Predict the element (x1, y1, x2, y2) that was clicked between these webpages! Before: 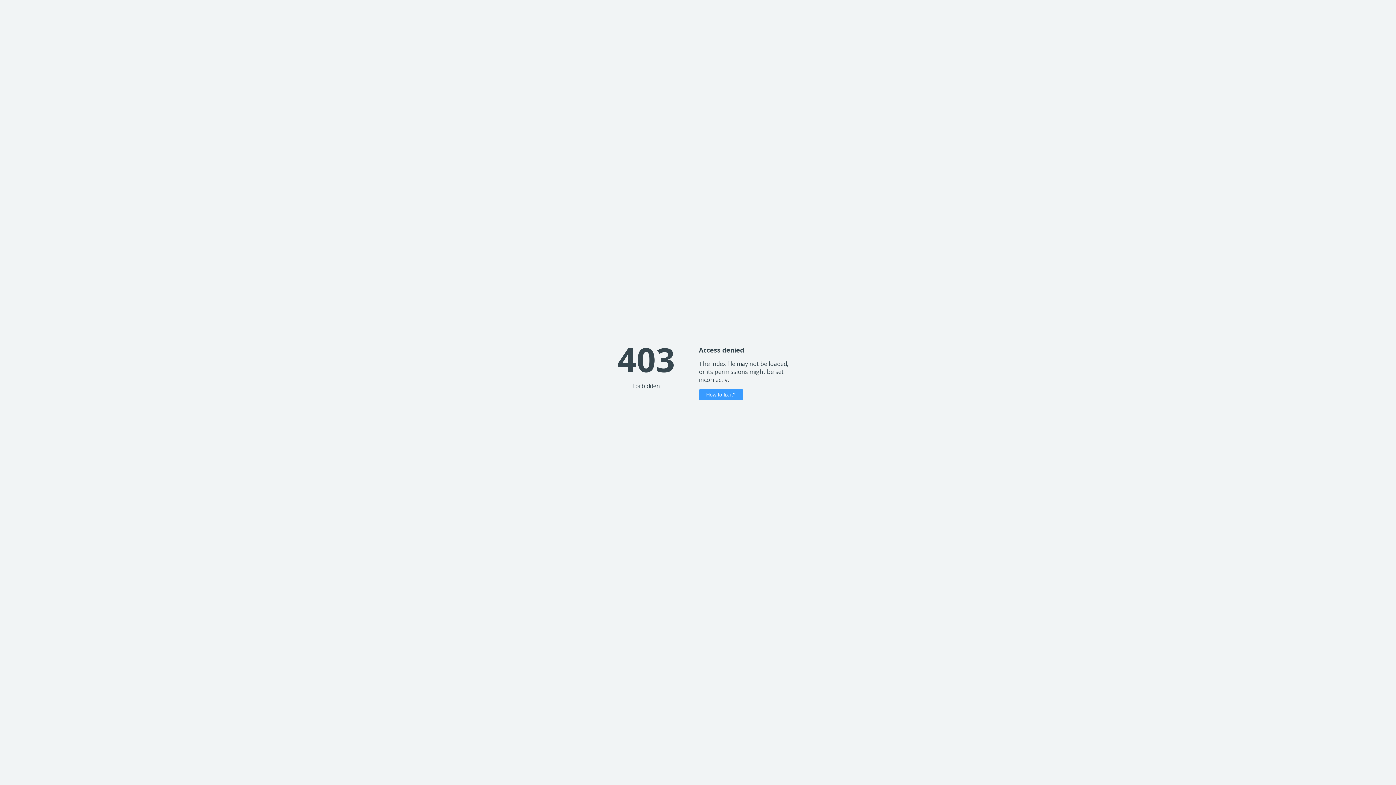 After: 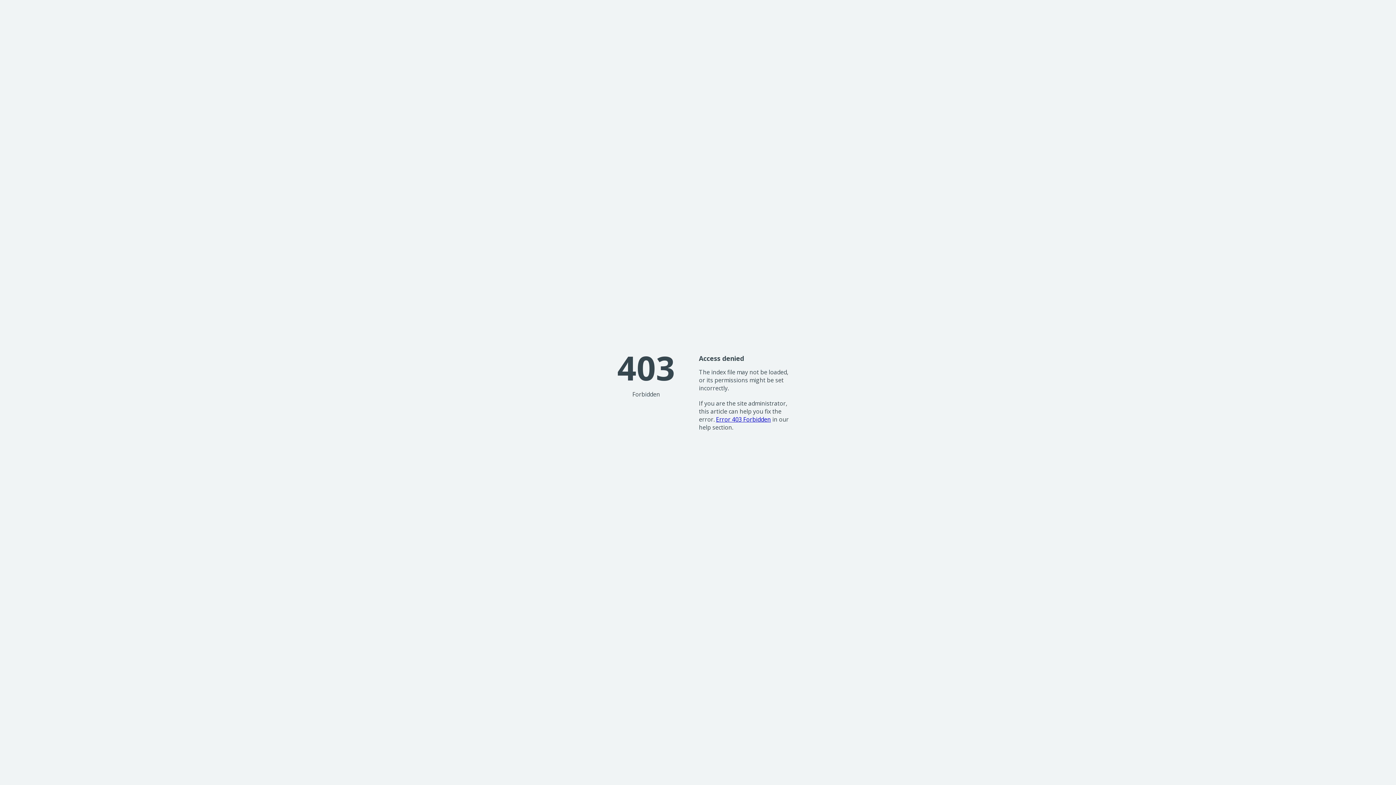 Action: label: How to fix it? bbox: (699, 389, 743, 400)